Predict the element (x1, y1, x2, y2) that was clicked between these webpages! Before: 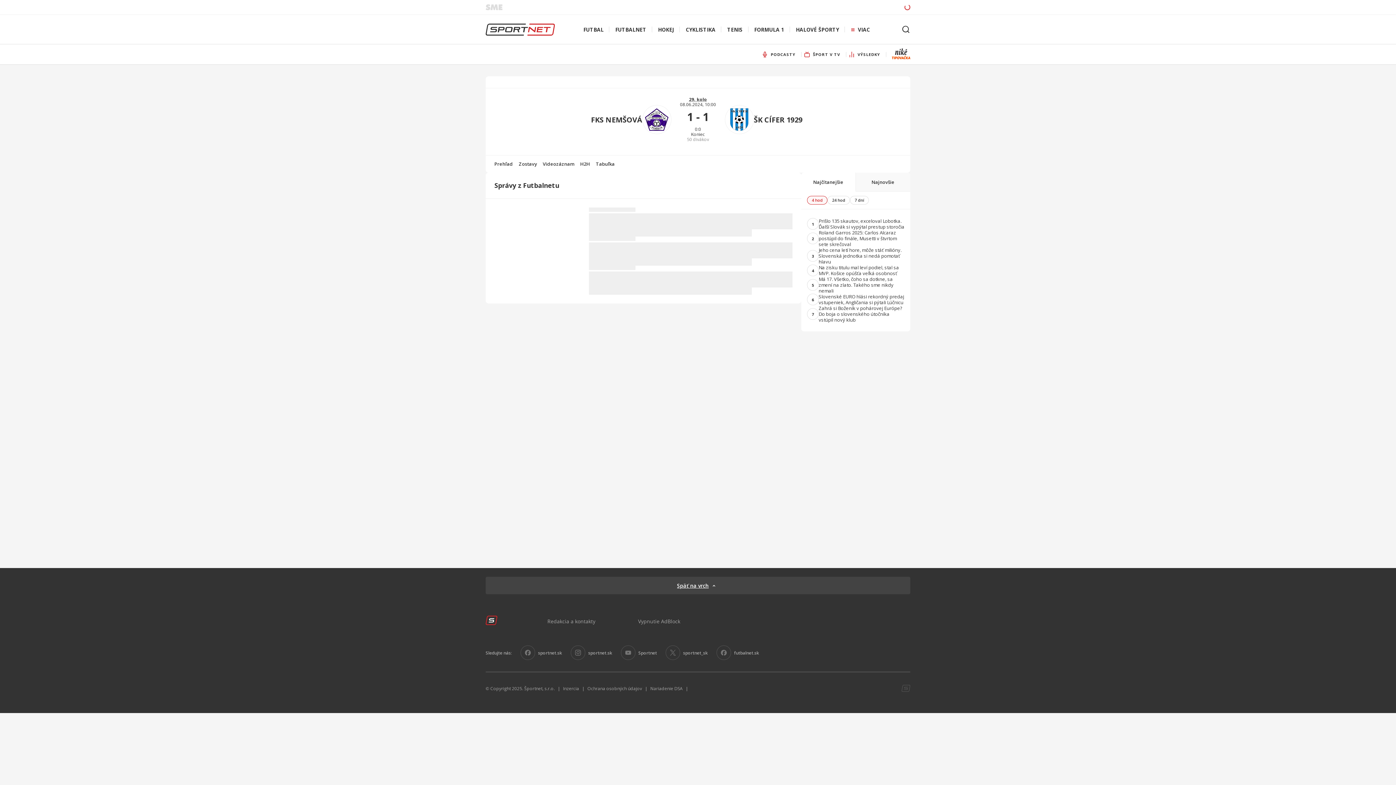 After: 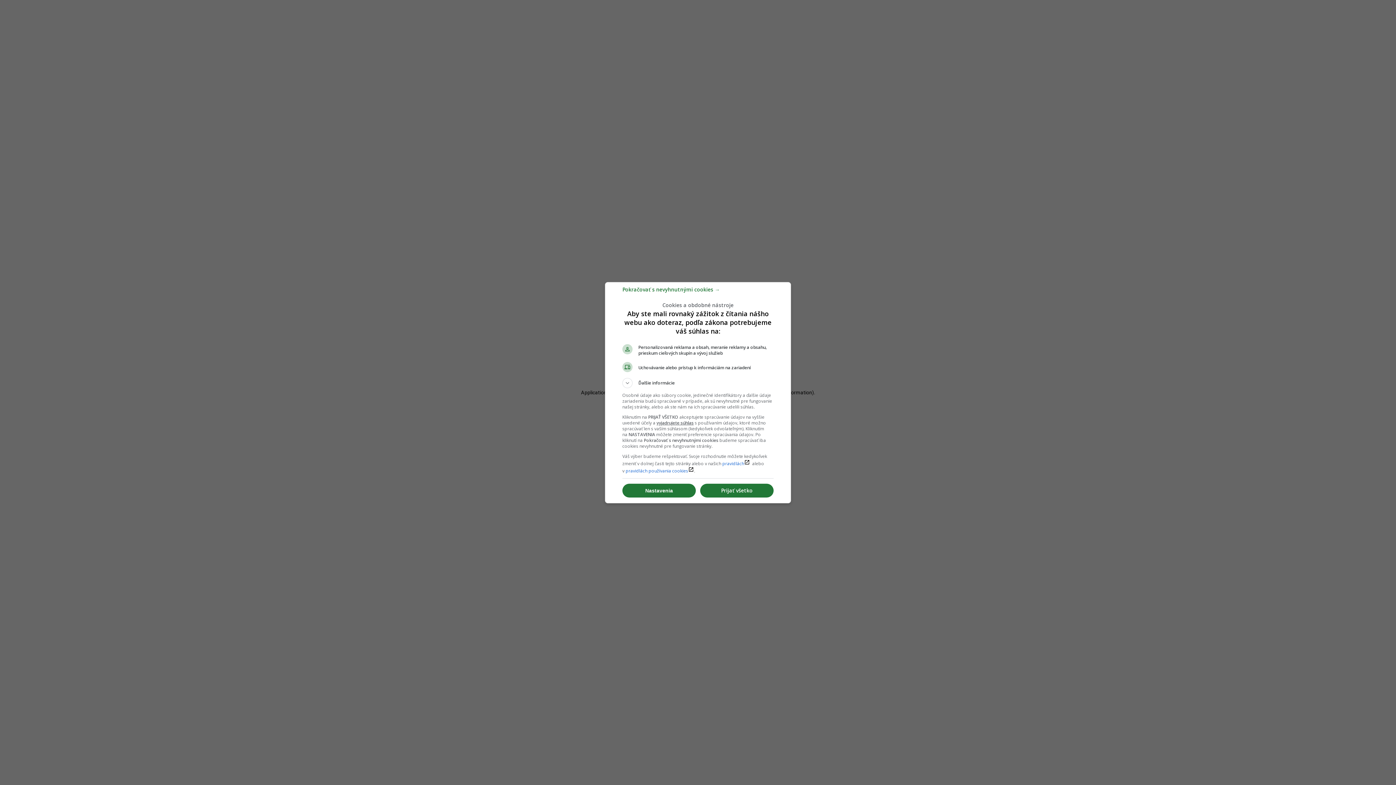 Action: bbox: (801, 44, 846, 64) label: ŠPORT V TV